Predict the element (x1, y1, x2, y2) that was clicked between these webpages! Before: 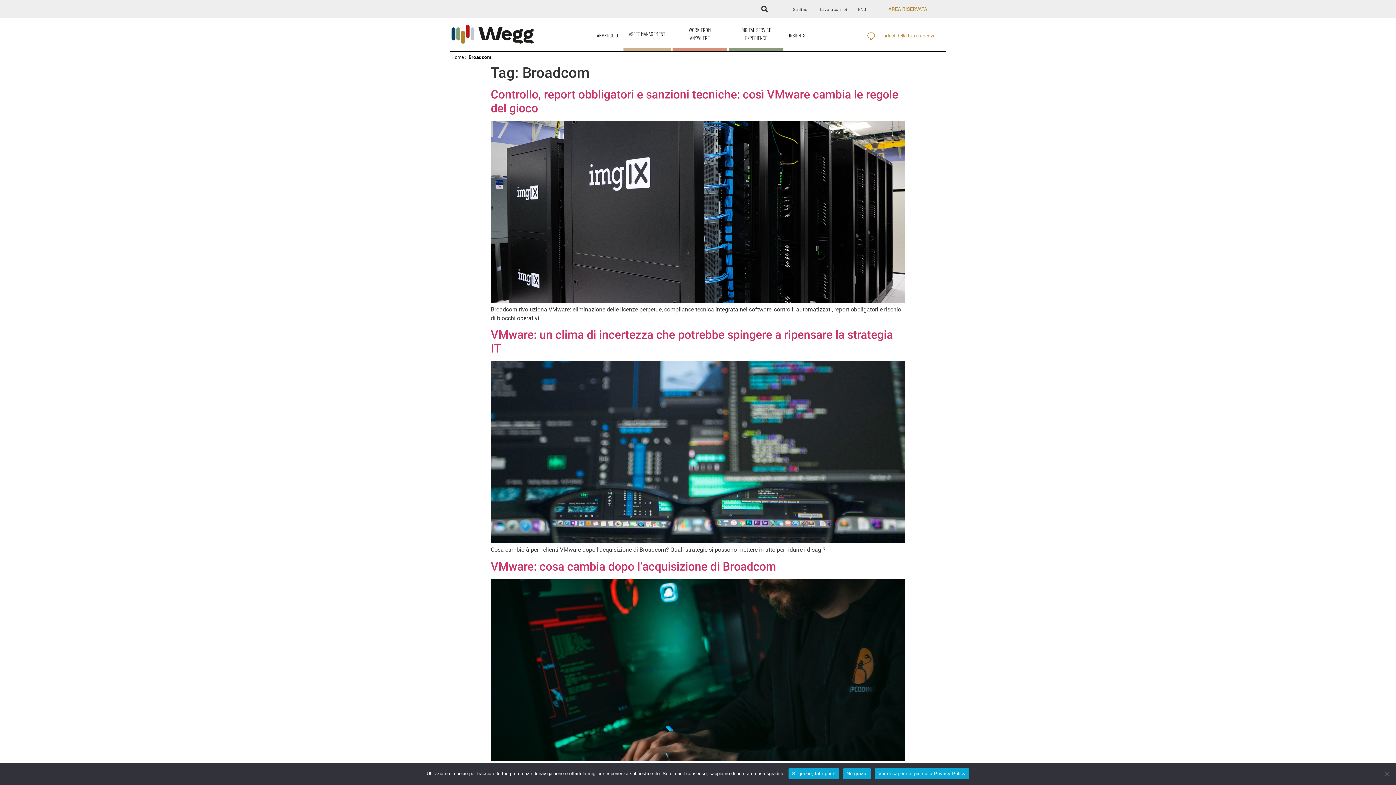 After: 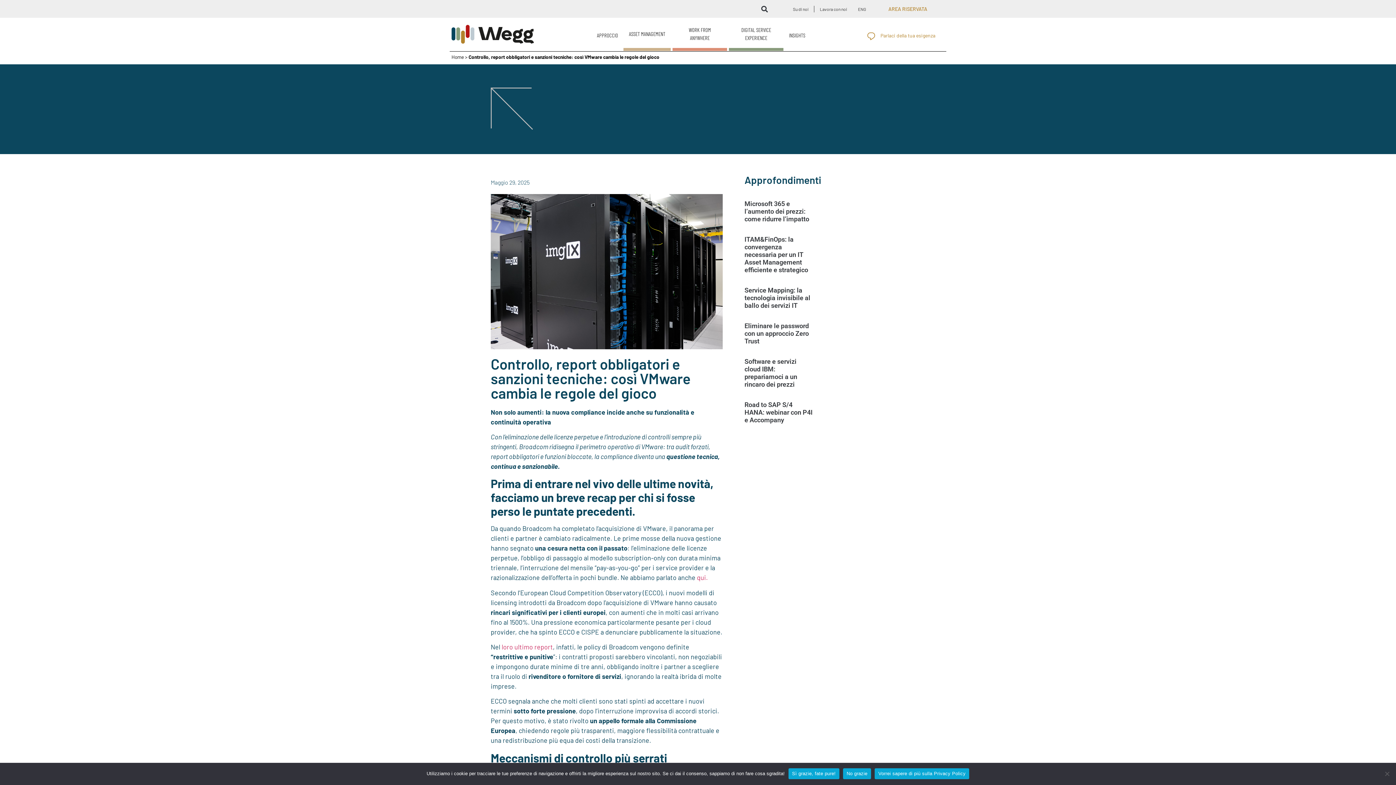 Action: bbox: (490, 297, 905, 304)